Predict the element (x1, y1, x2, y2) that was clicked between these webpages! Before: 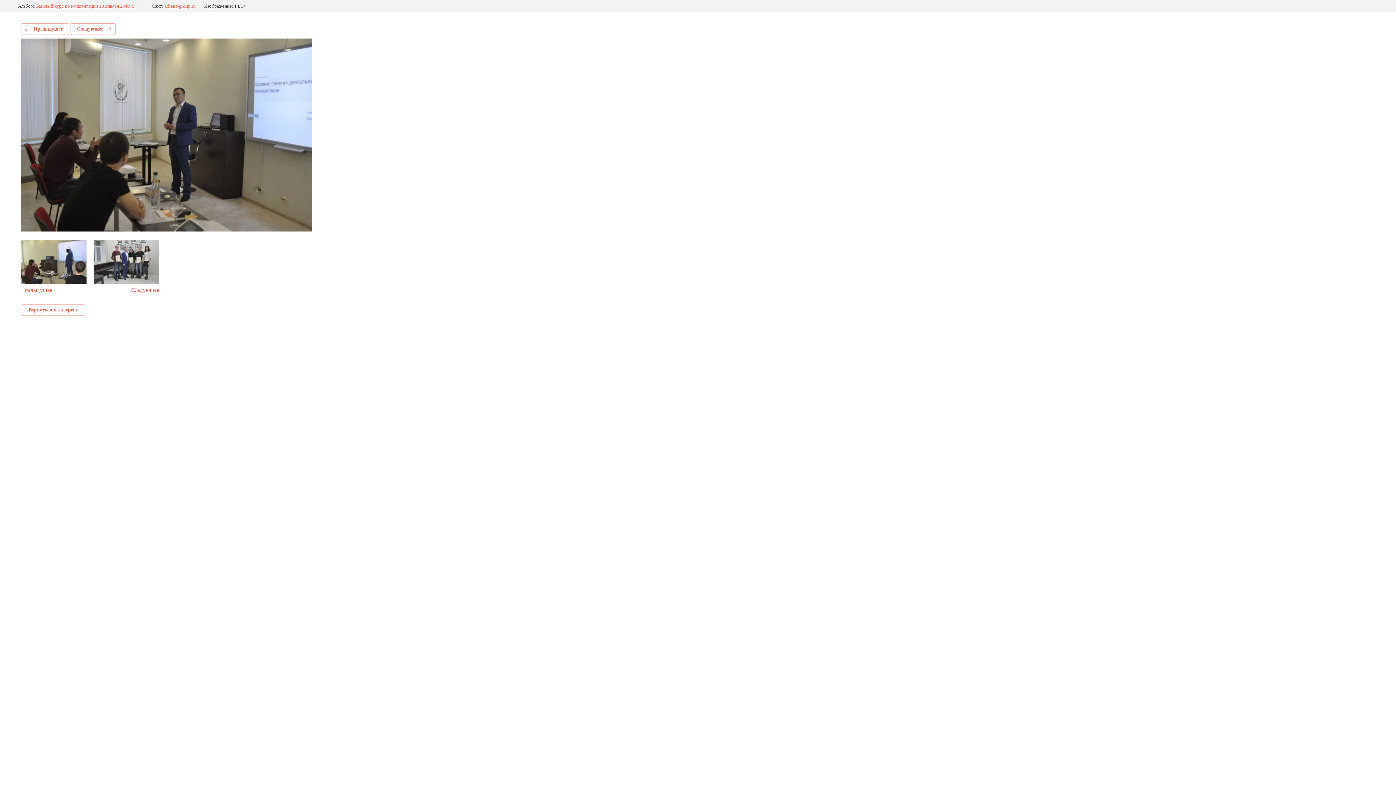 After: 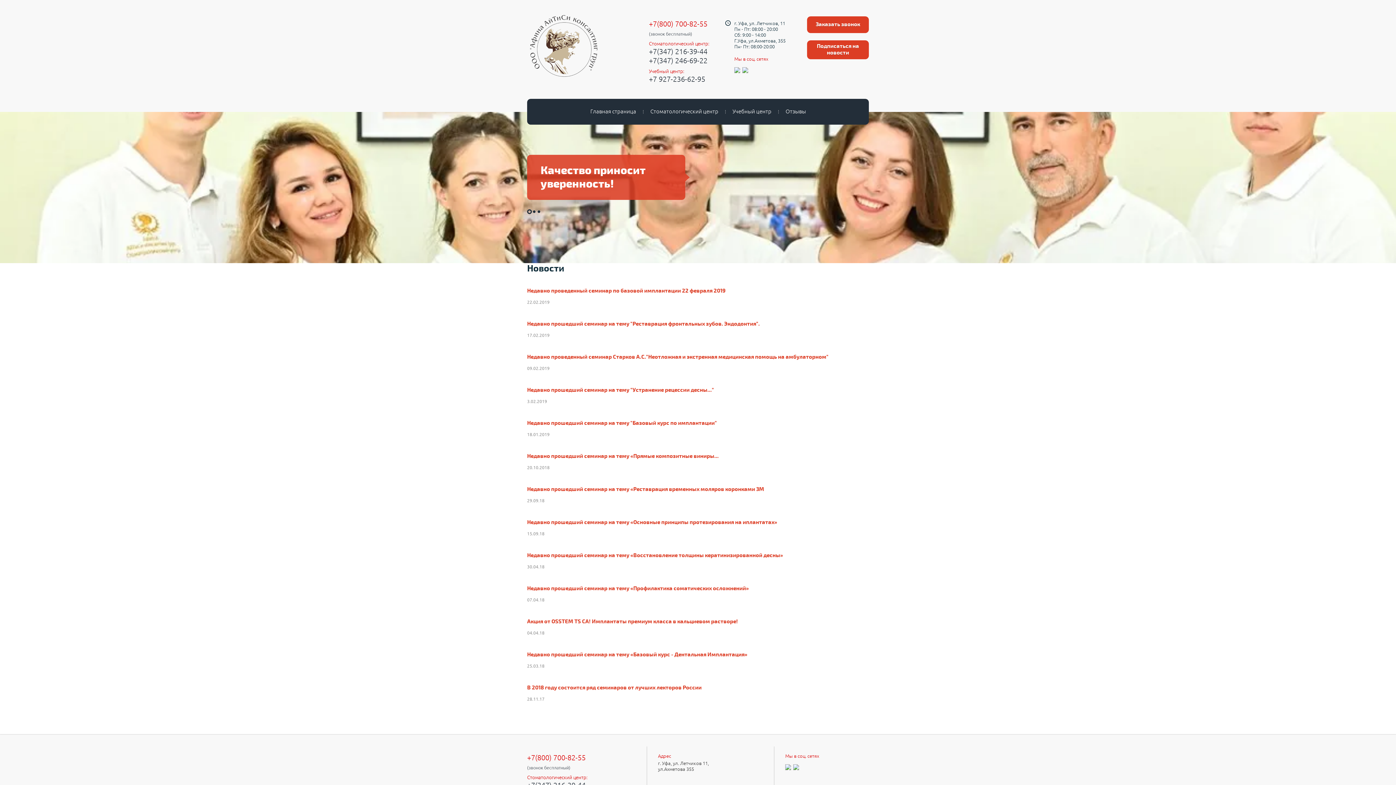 Action: label: athena-group.ru bbox: (164, 3, 195, 8)